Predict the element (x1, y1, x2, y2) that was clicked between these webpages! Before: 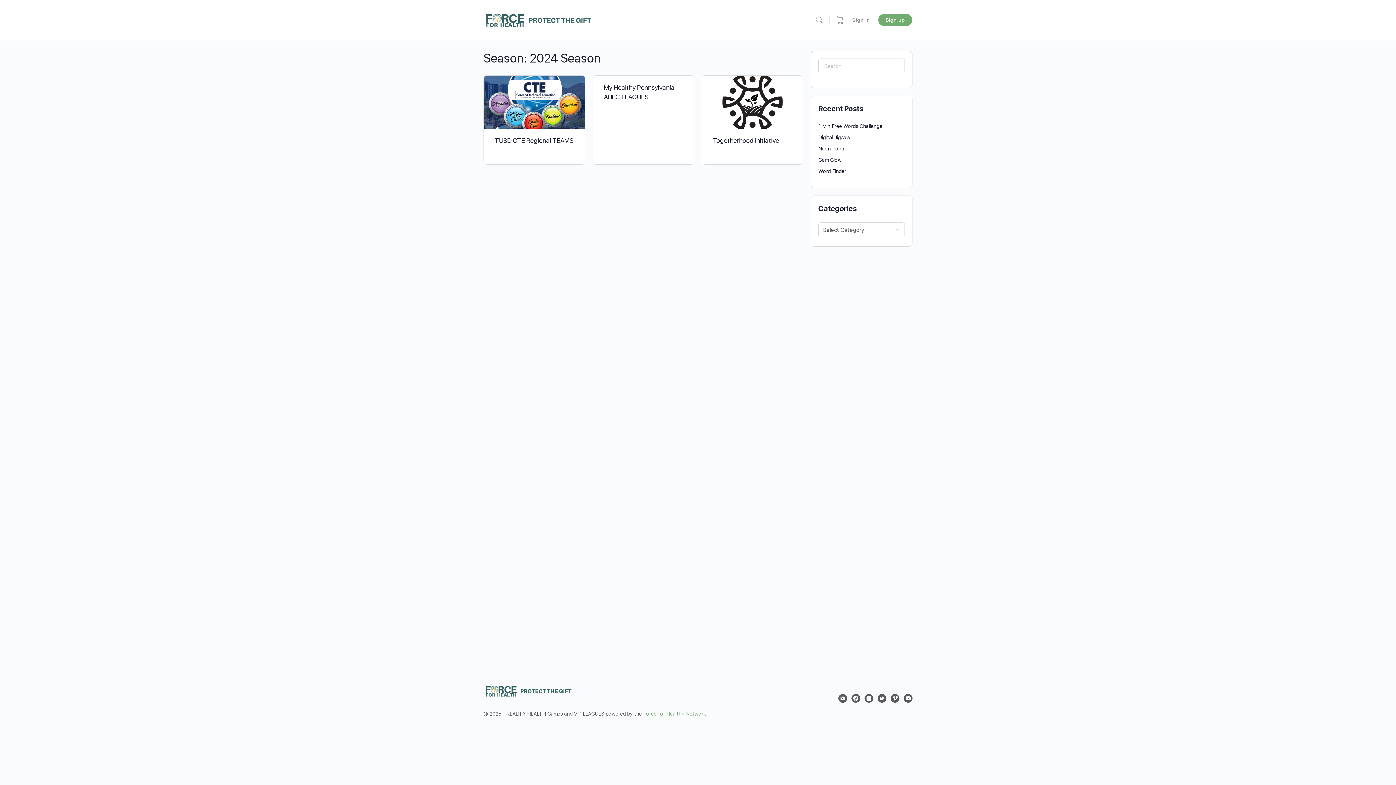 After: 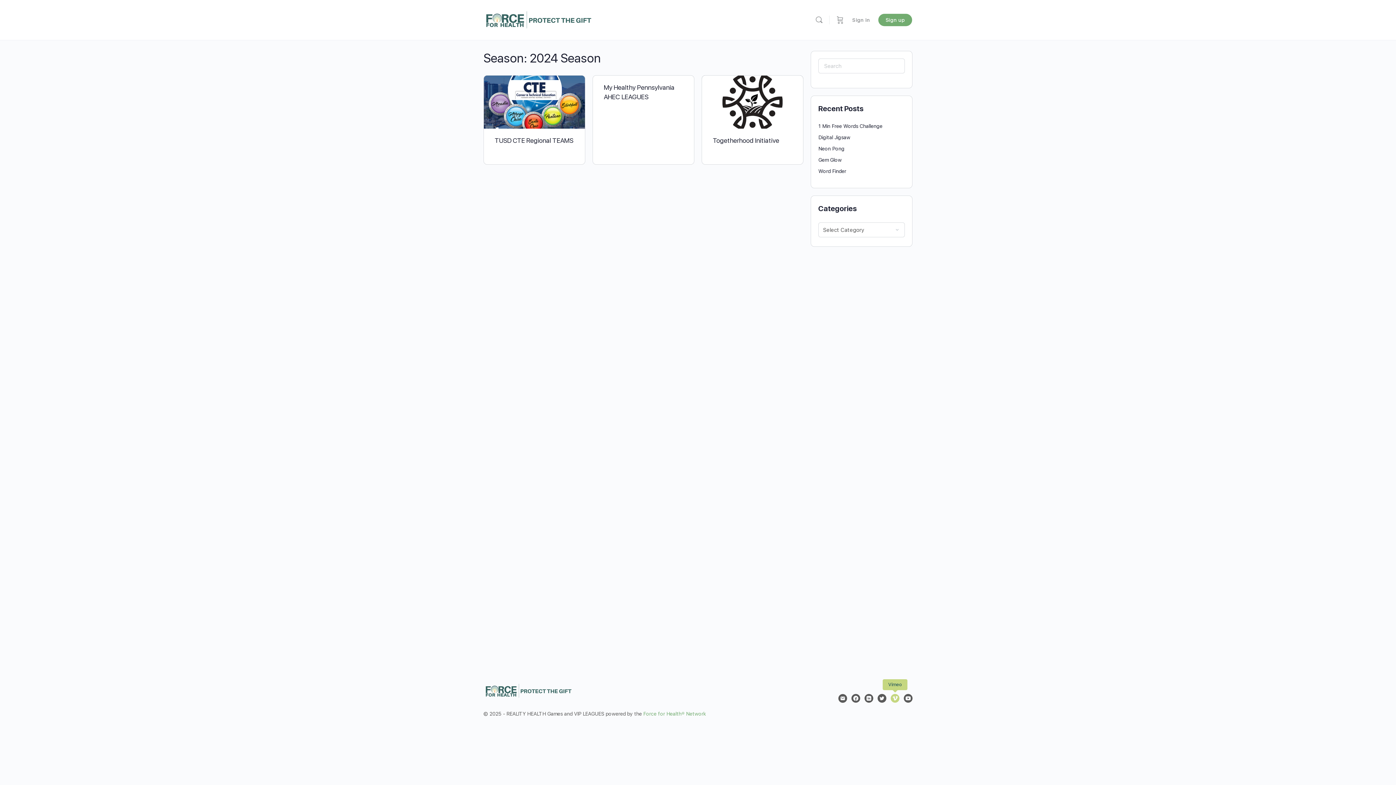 Action: bbox: (890, 694, 899, 703)